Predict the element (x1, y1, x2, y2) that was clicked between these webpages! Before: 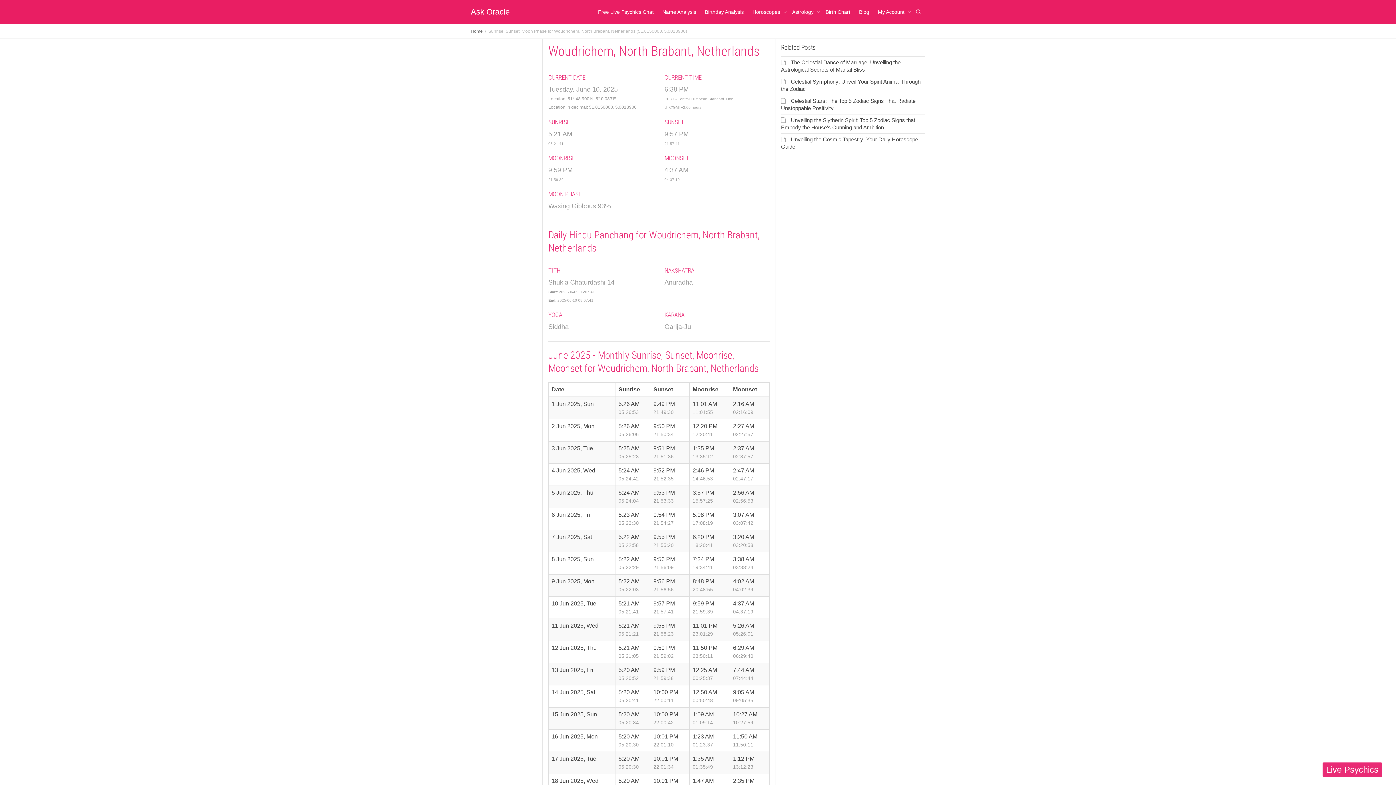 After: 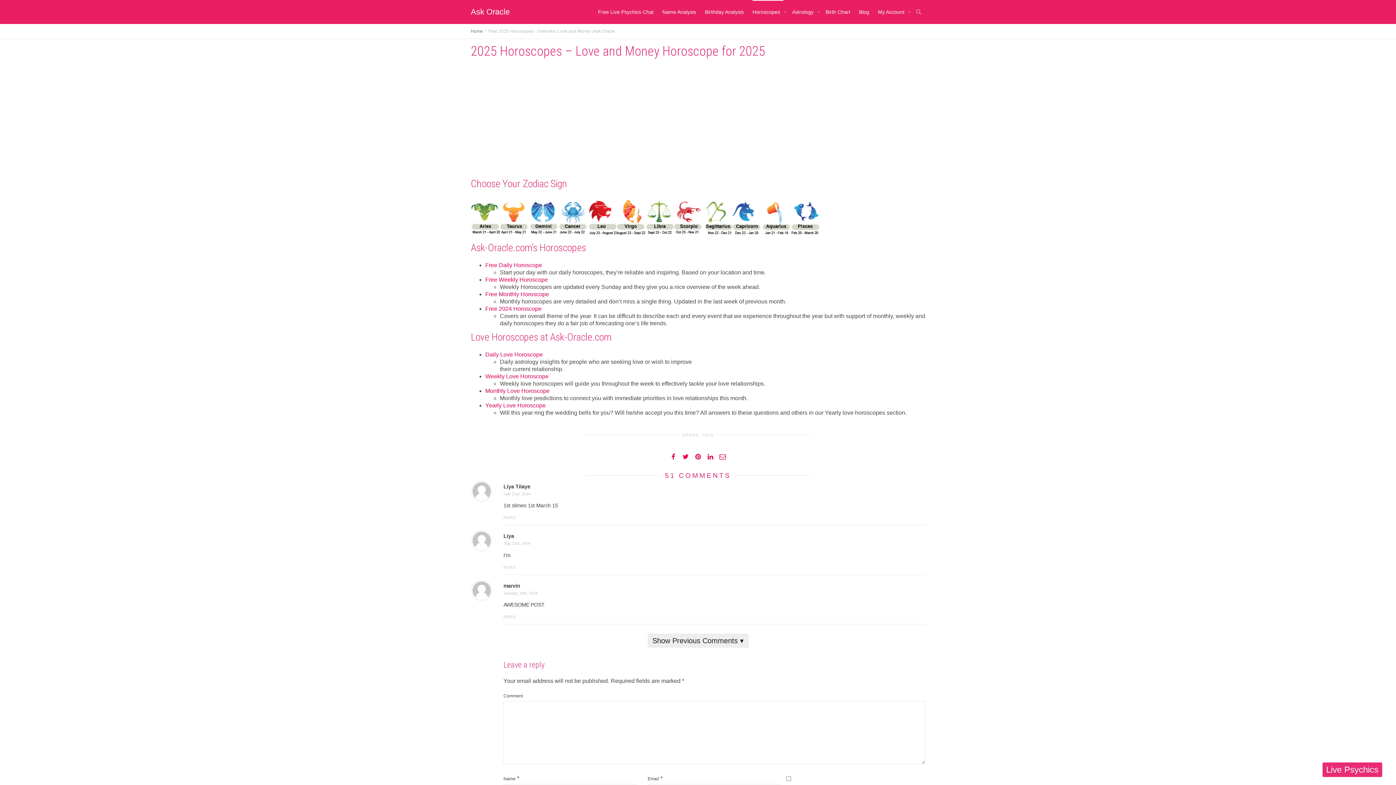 Action: bbox: (752, 0, 783, 24) label: Horoscopes 